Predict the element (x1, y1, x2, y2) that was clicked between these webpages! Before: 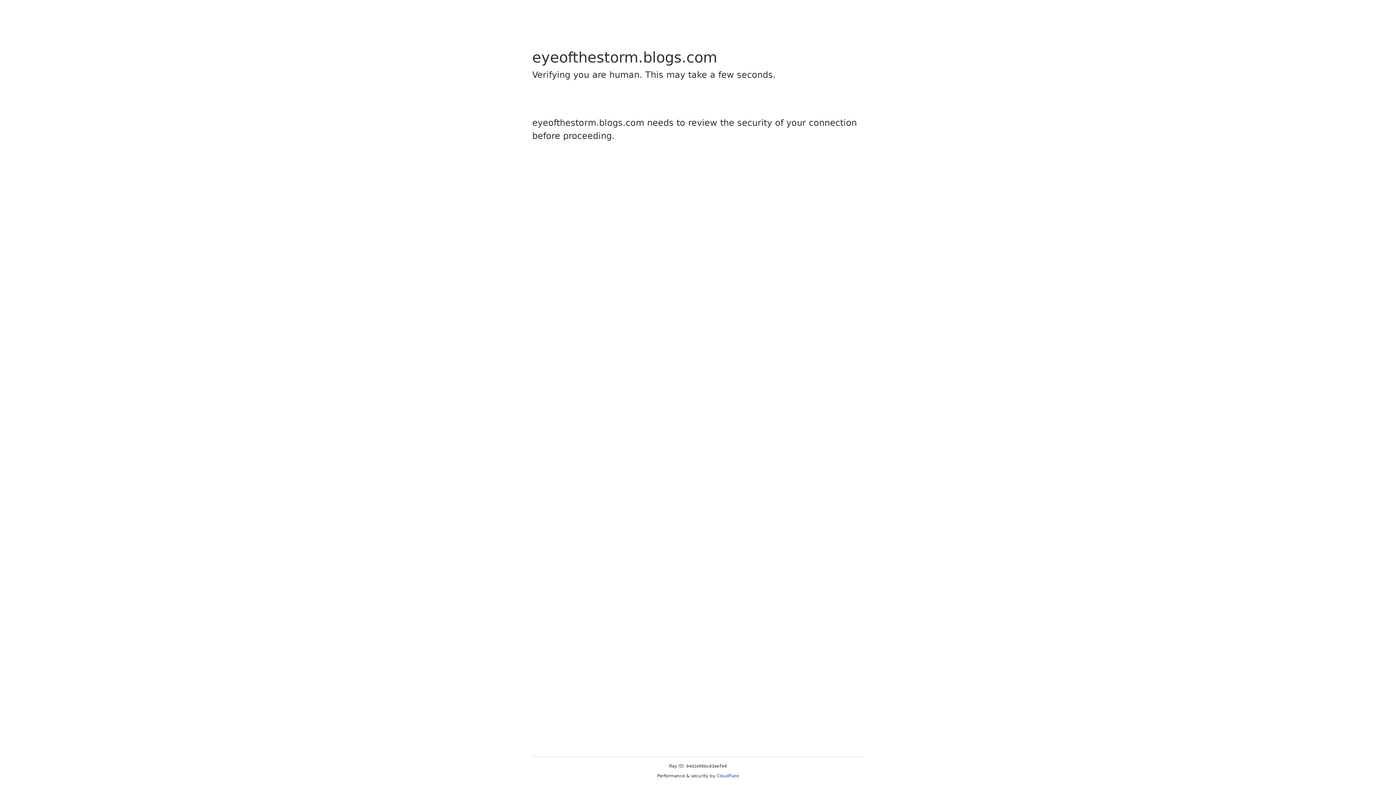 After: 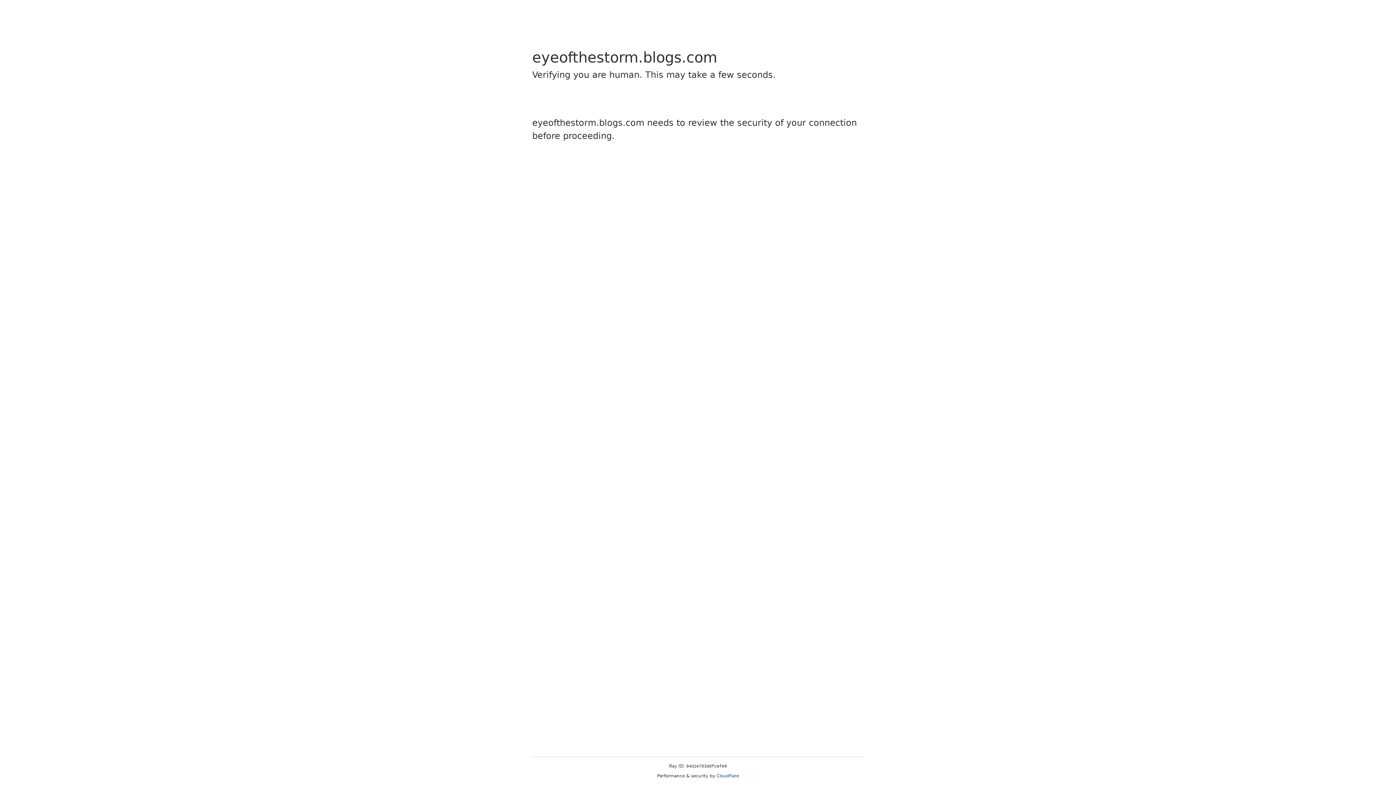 Action: label: Cloudflare bbox: (716, 773, 739, 778)